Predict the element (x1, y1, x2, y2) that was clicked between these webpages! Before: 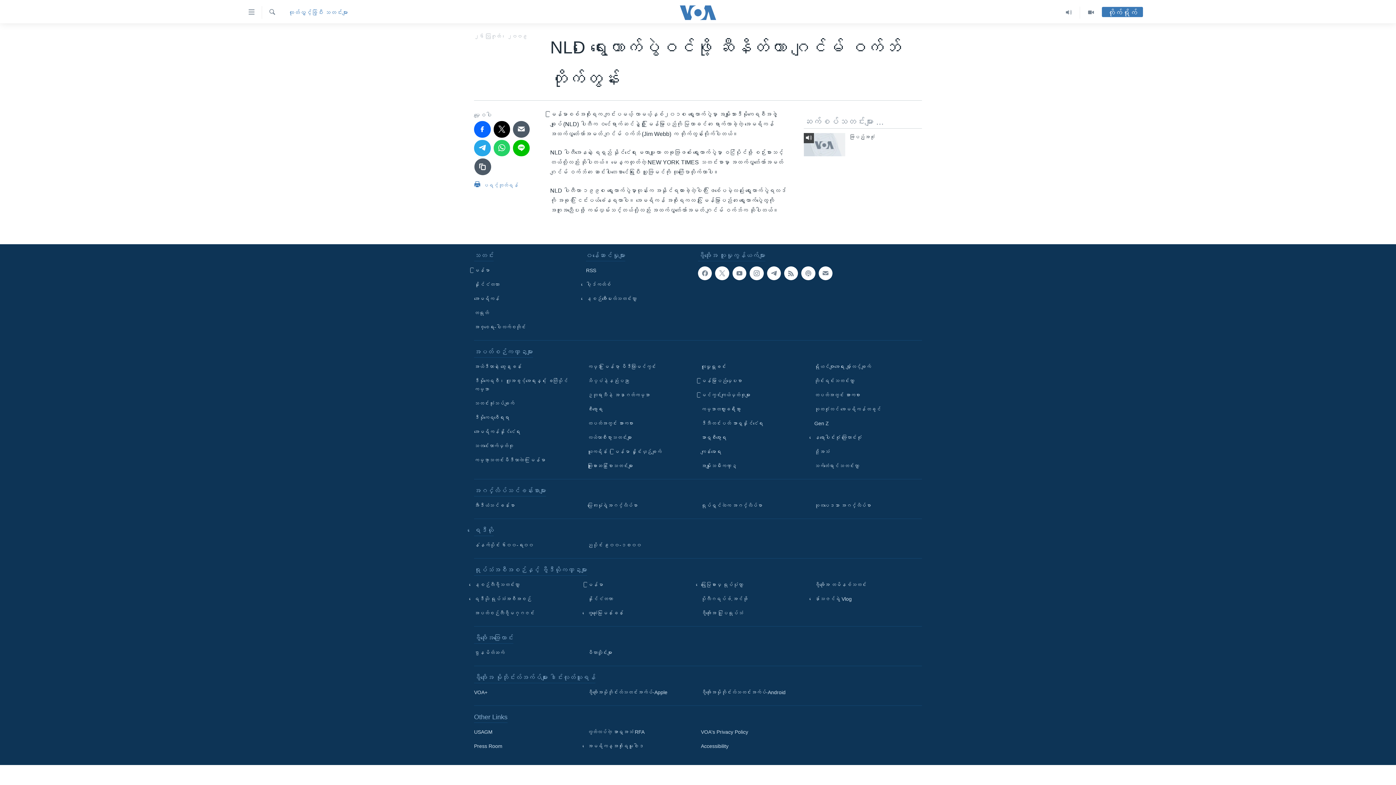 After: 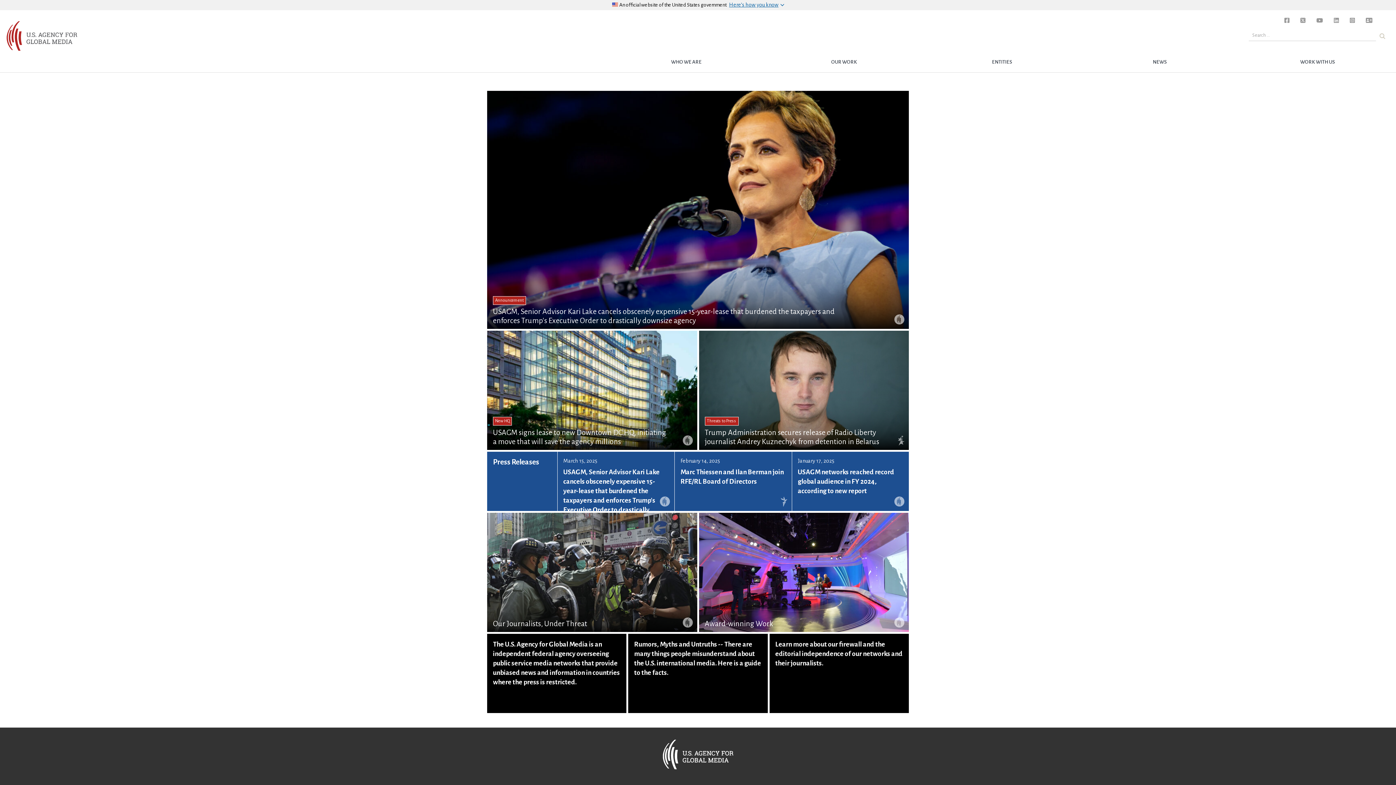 Action: label: USAGM bbox: (474, 728, 577, 736)